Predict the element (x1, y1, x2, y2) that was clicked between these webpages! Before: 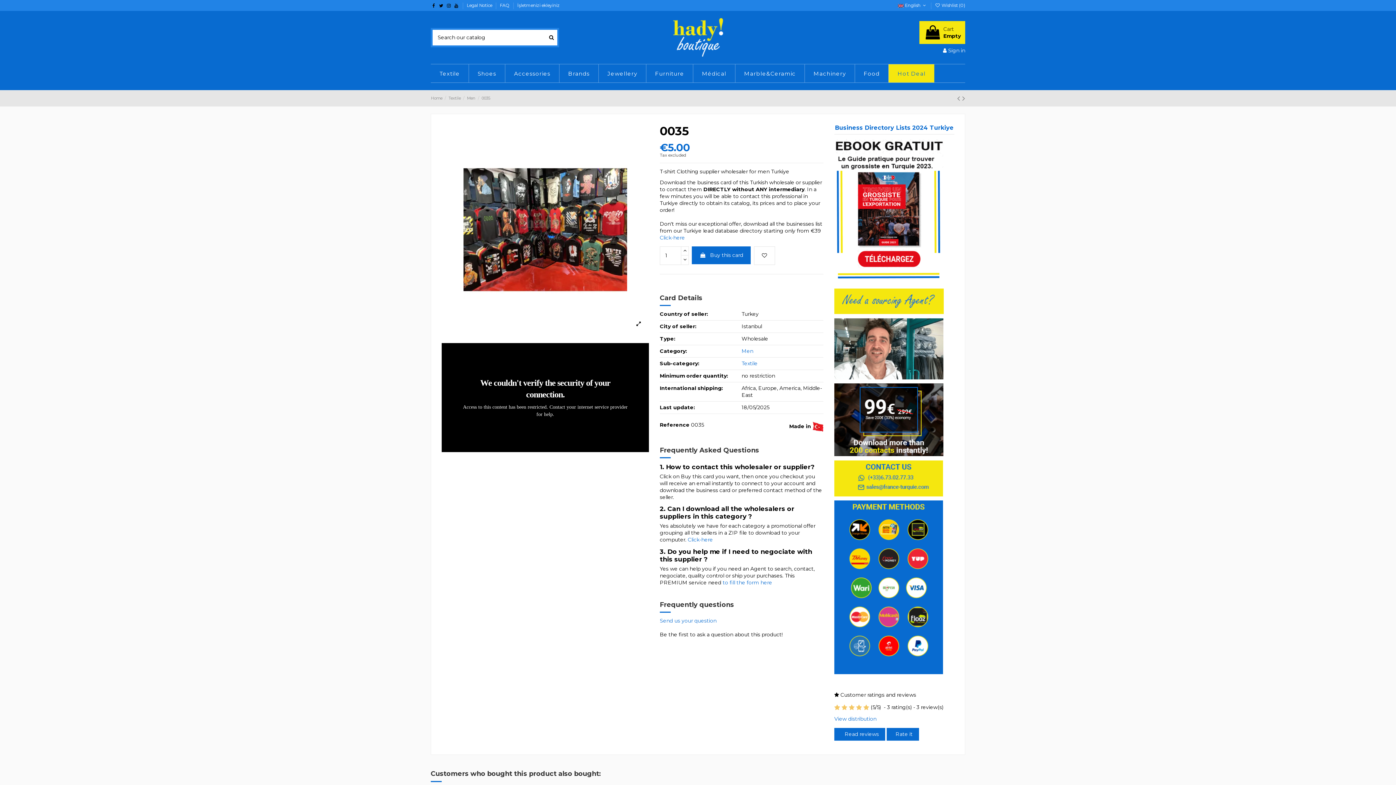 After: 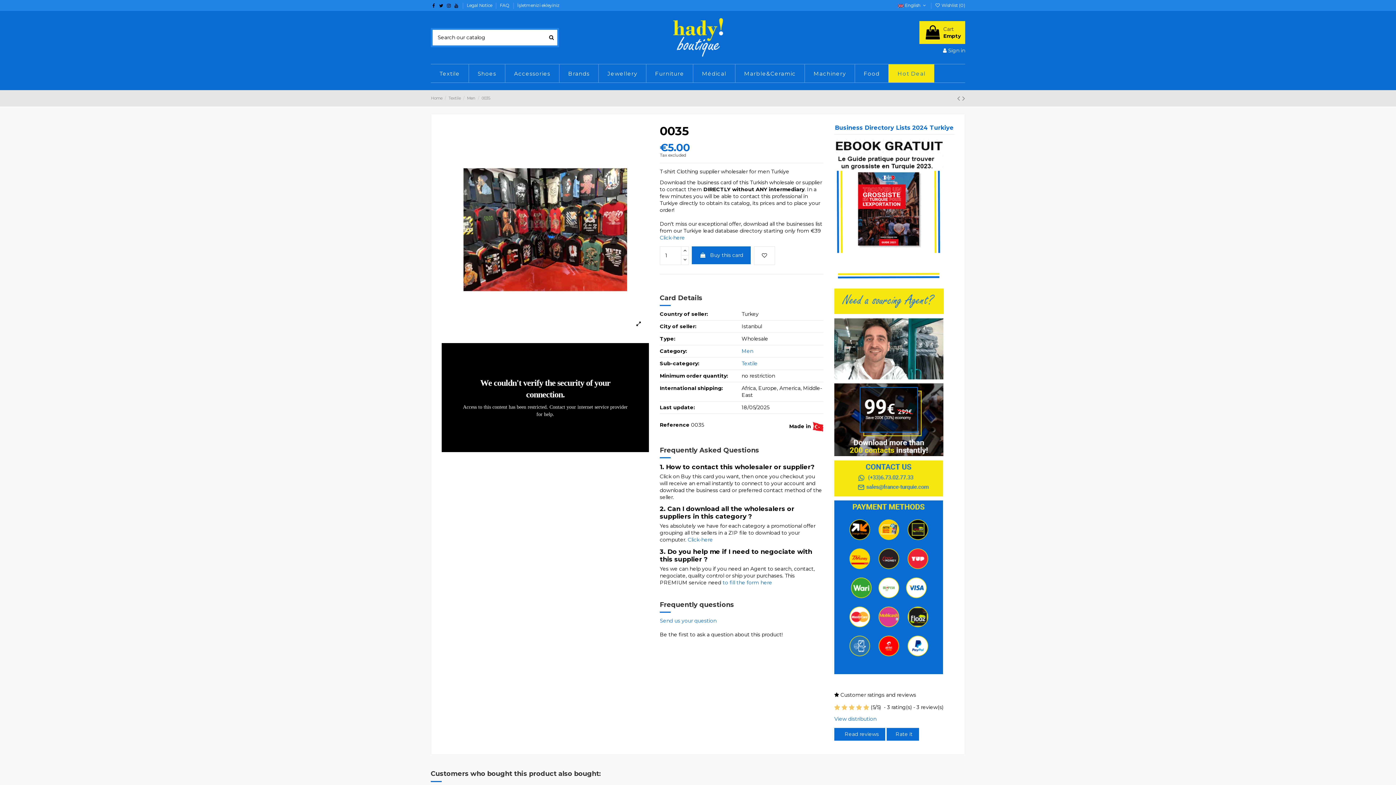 Action: bbox: (834, 345, 943, 351)